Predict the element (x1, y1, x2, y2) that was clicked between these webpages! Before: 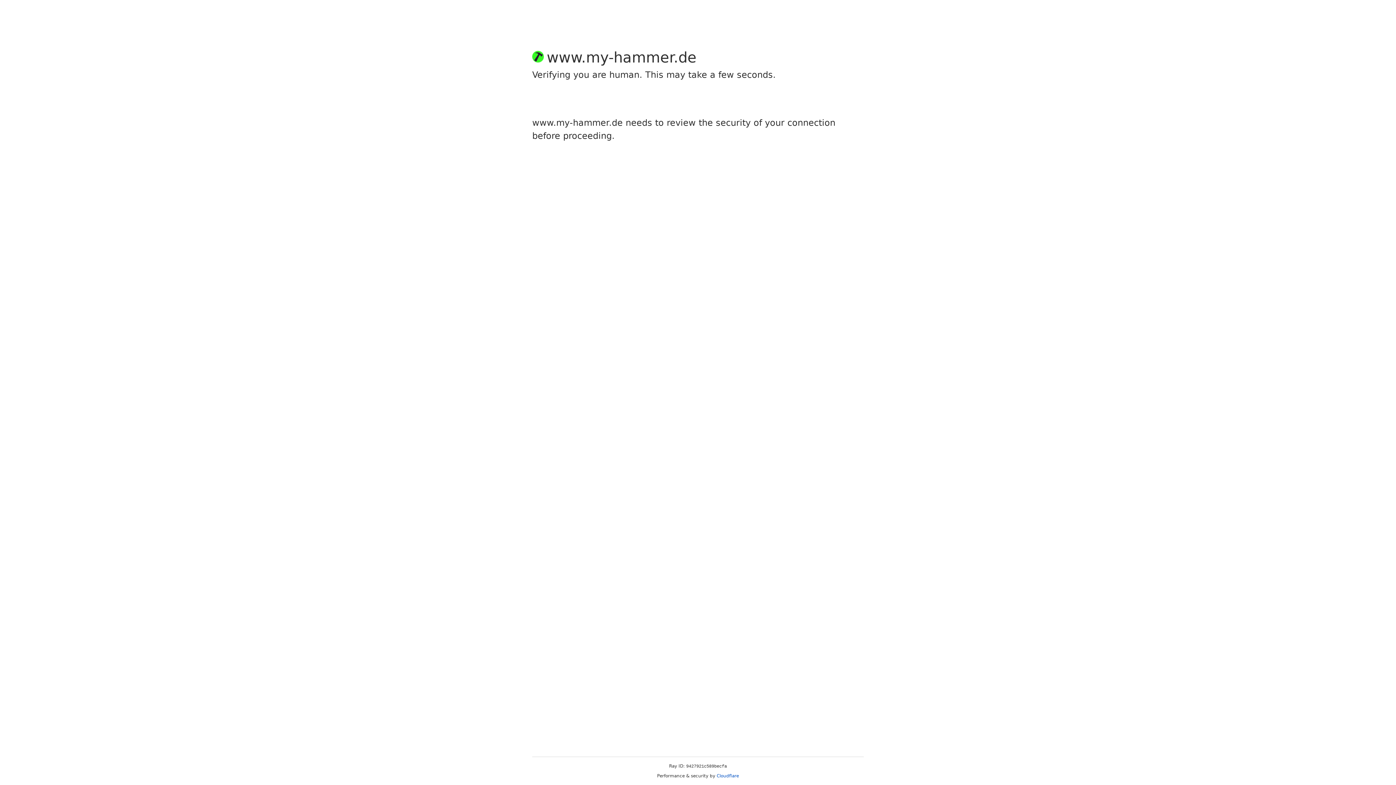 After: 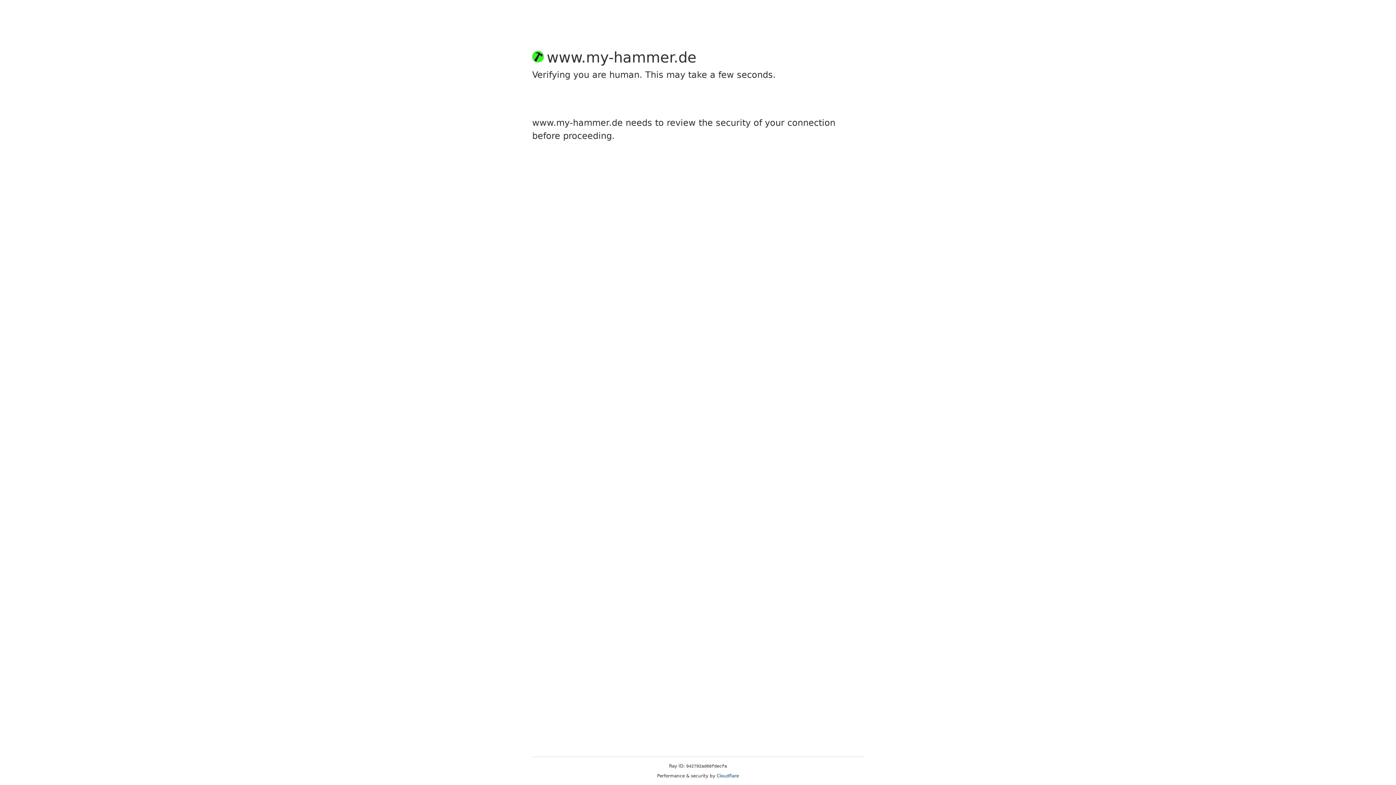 Action: label: Cloudflare bbox: (716, 773, 739, 778)